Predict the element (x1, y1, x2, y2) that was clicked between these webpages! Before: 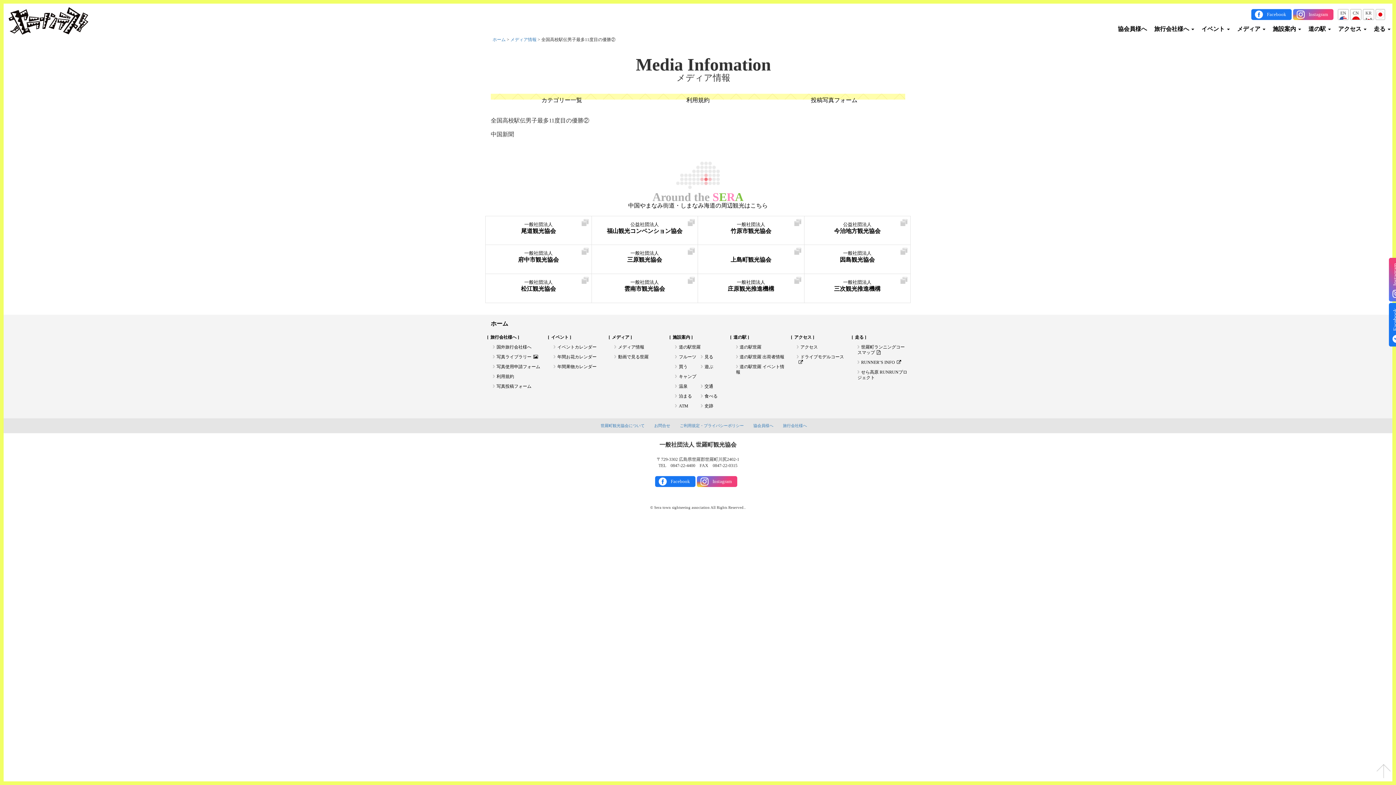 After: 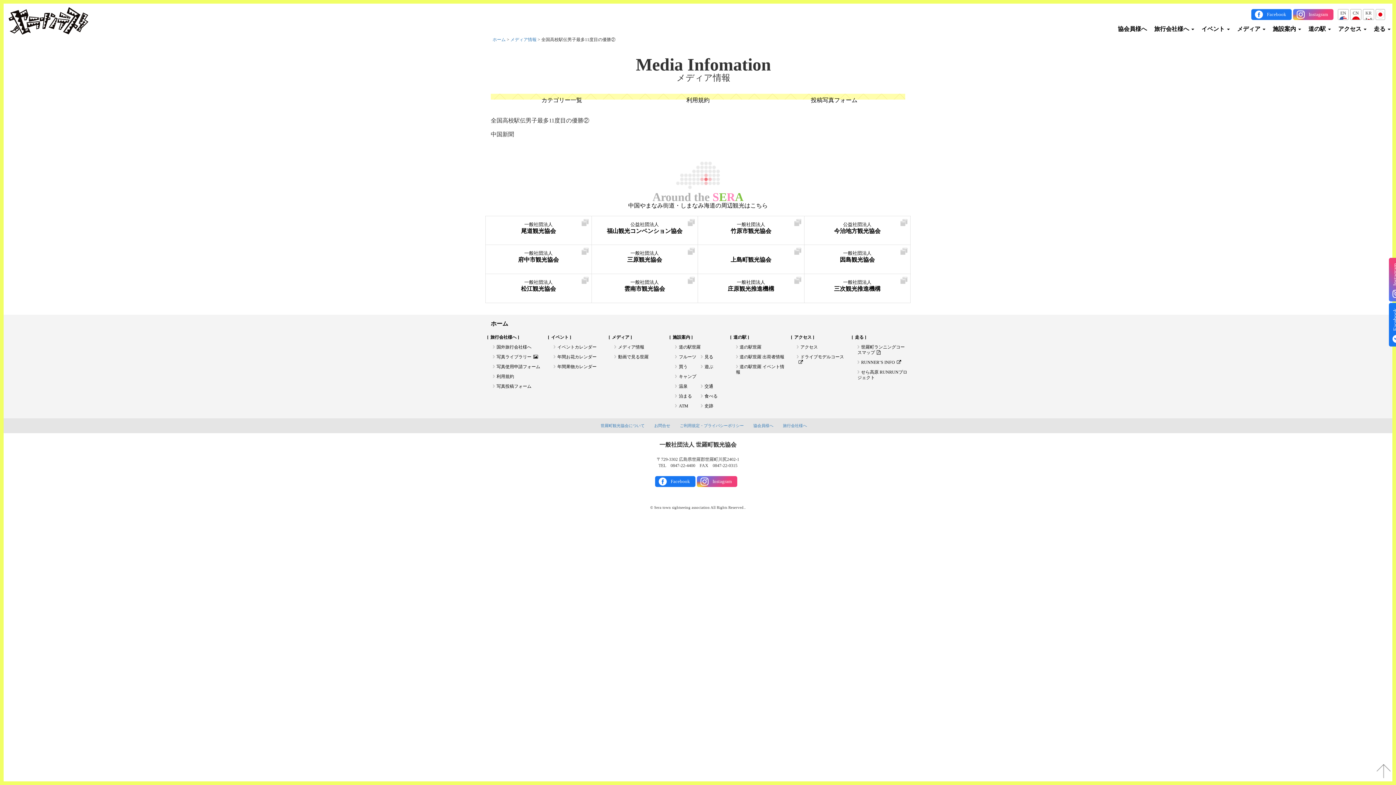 Action: bbox: (1377, 764, 1390, 780)